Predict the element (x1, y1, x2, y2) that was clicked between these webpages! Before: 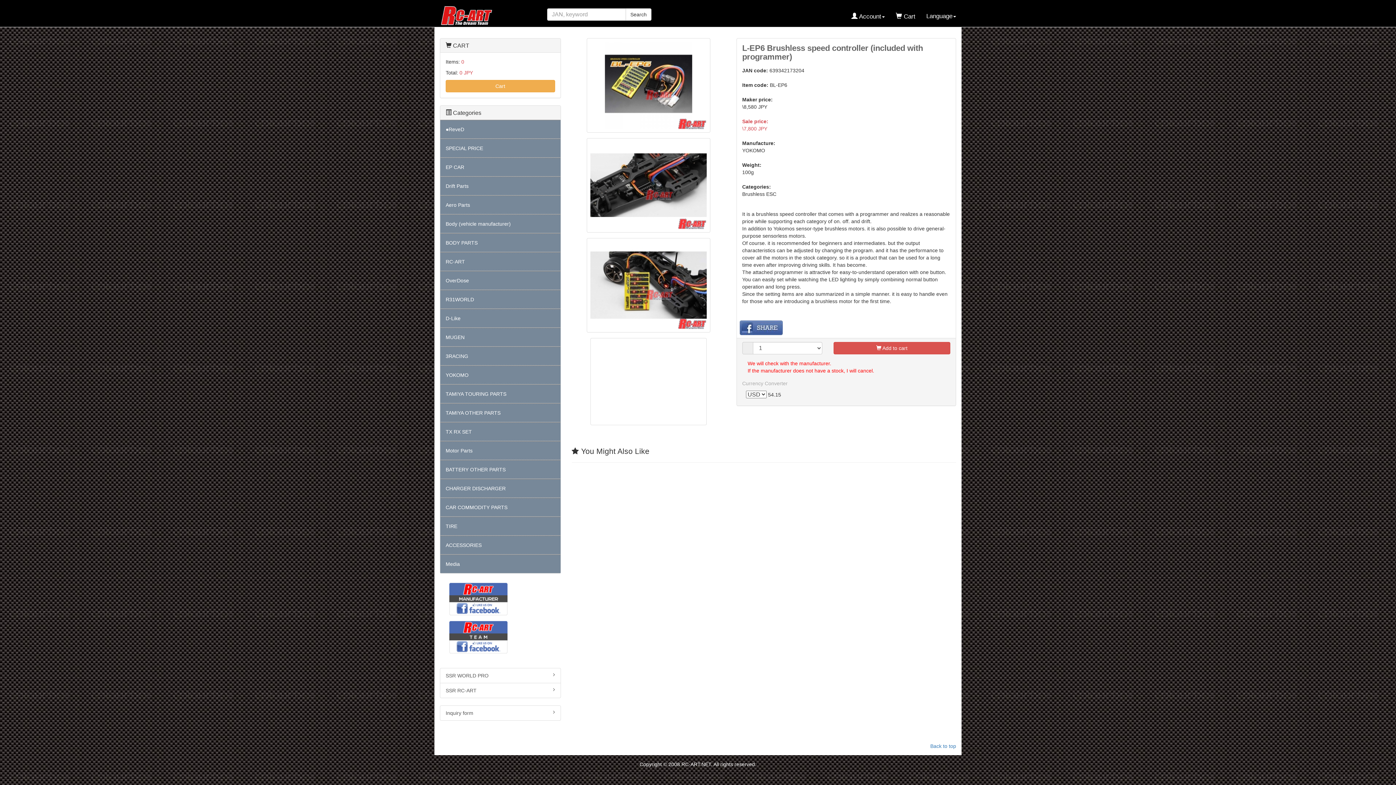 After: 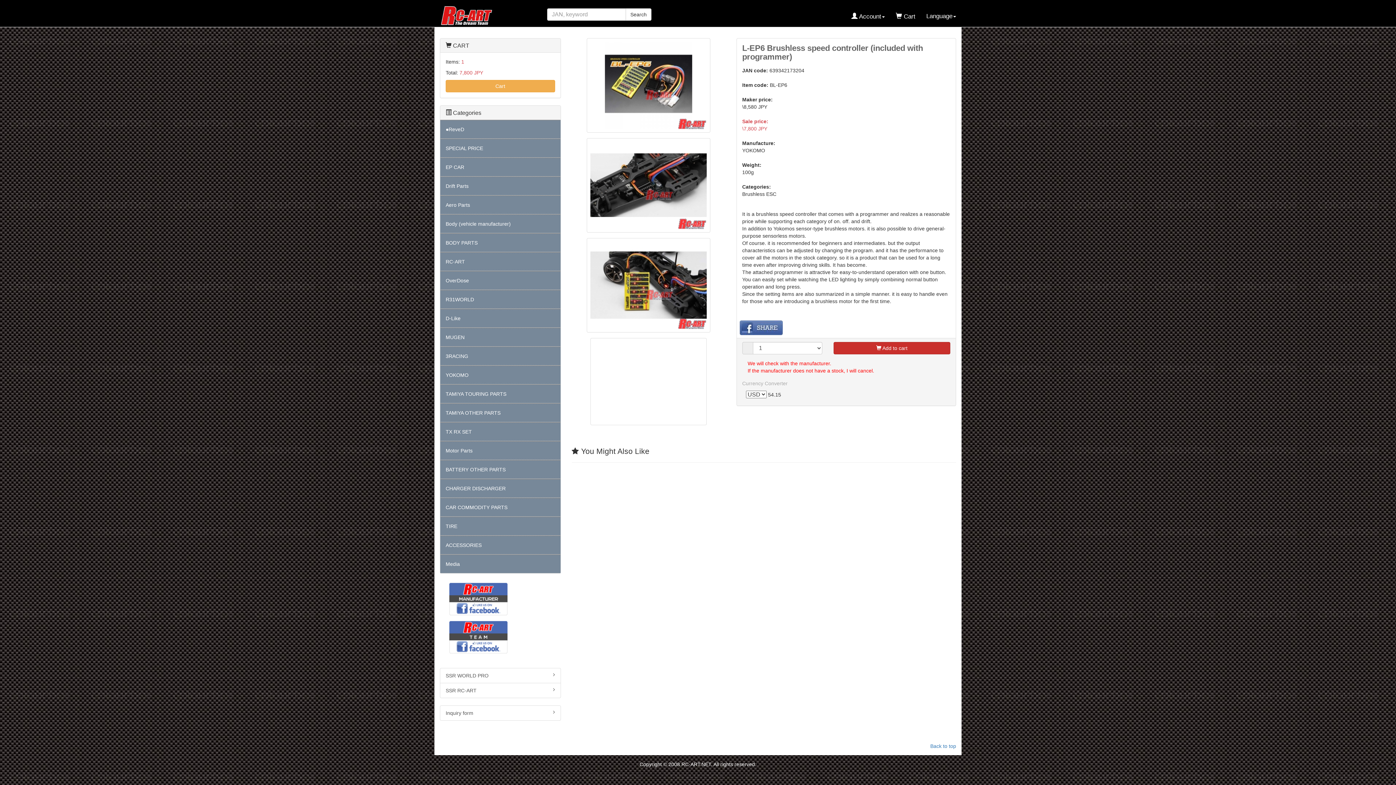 Action: bbox: (833, 342, 950, 354) label:  Add to cart